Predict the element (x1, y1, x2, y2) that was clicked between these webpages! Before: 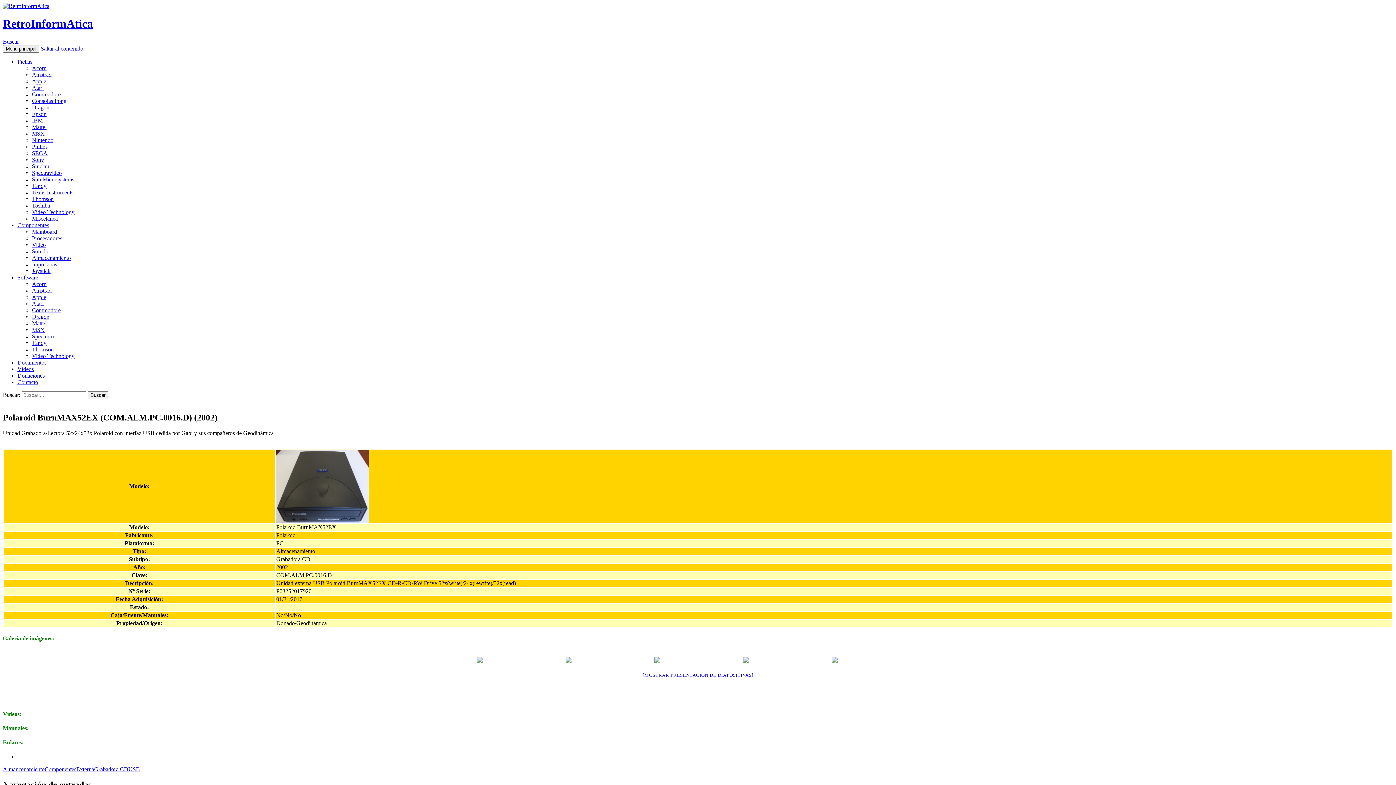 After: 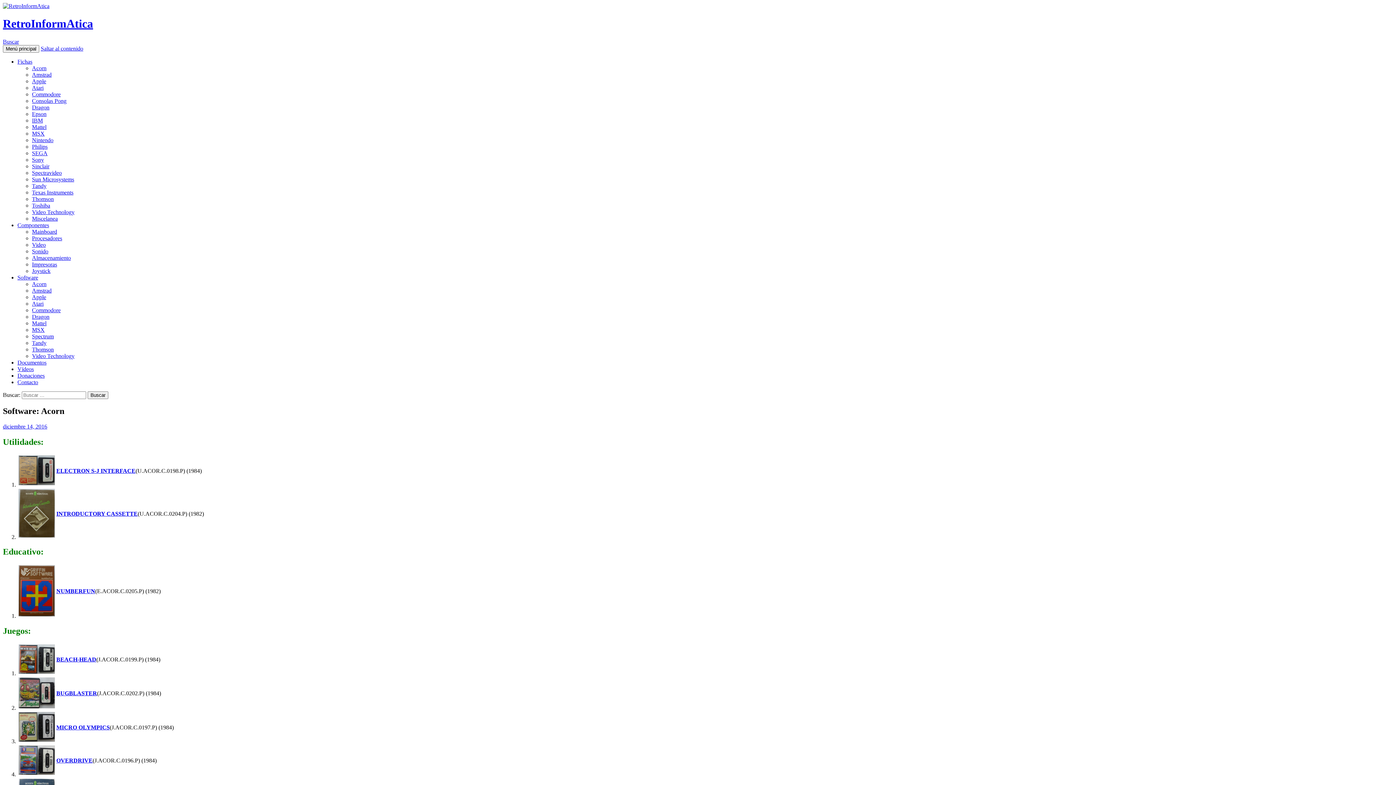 Action: bbox: (32, 281, 46, 287) label: Acorn